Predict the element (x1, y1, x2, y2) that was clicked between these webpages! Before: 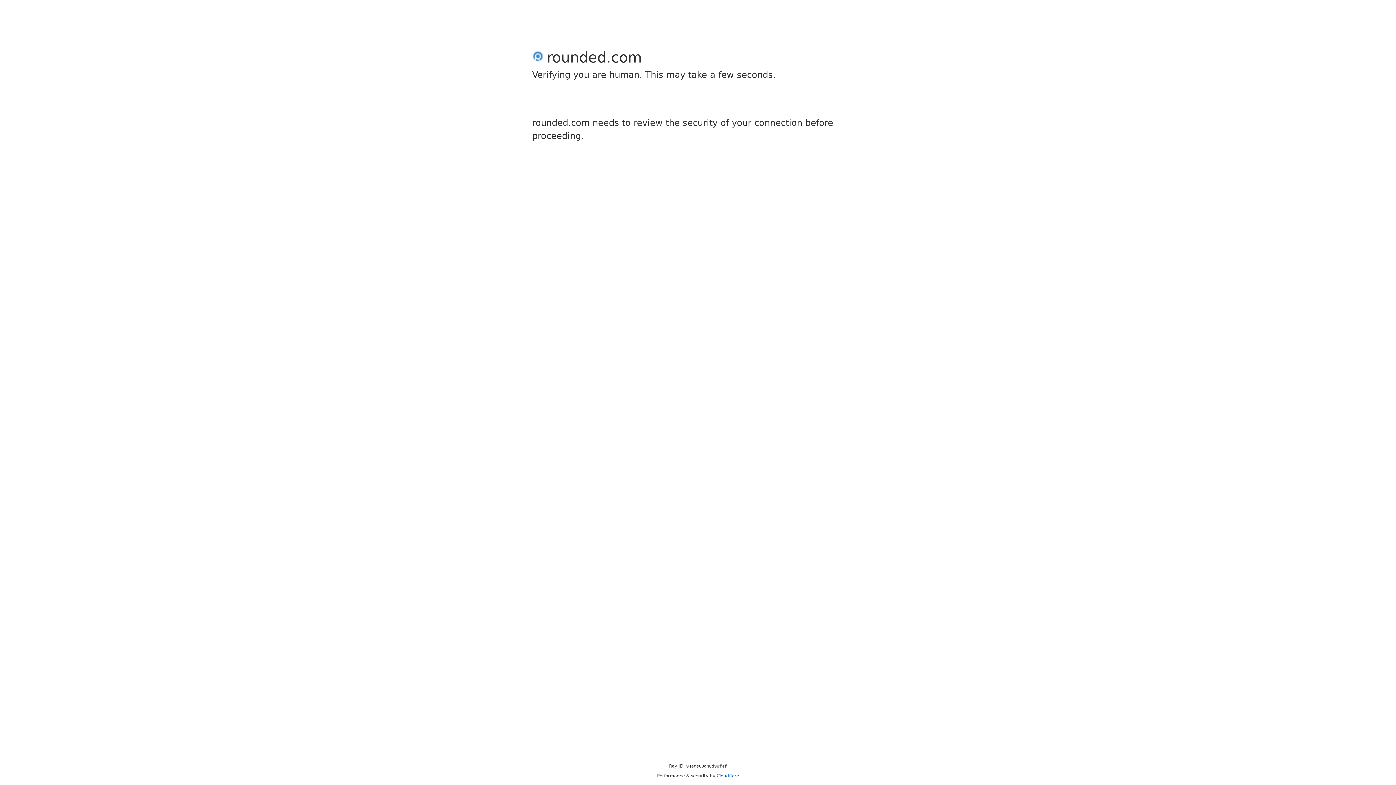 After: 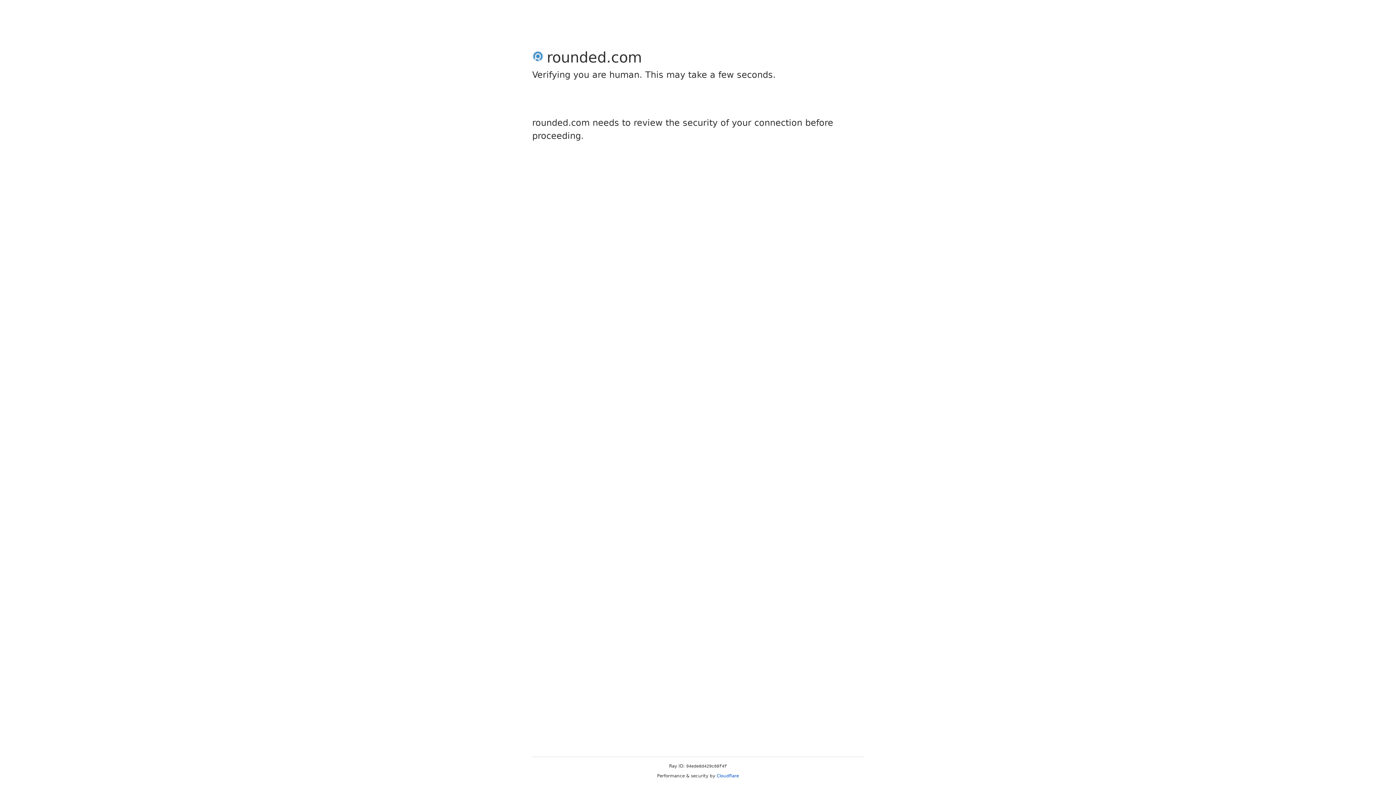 Action: bbox: (716, 773, 739, 778) label: Cloudflare